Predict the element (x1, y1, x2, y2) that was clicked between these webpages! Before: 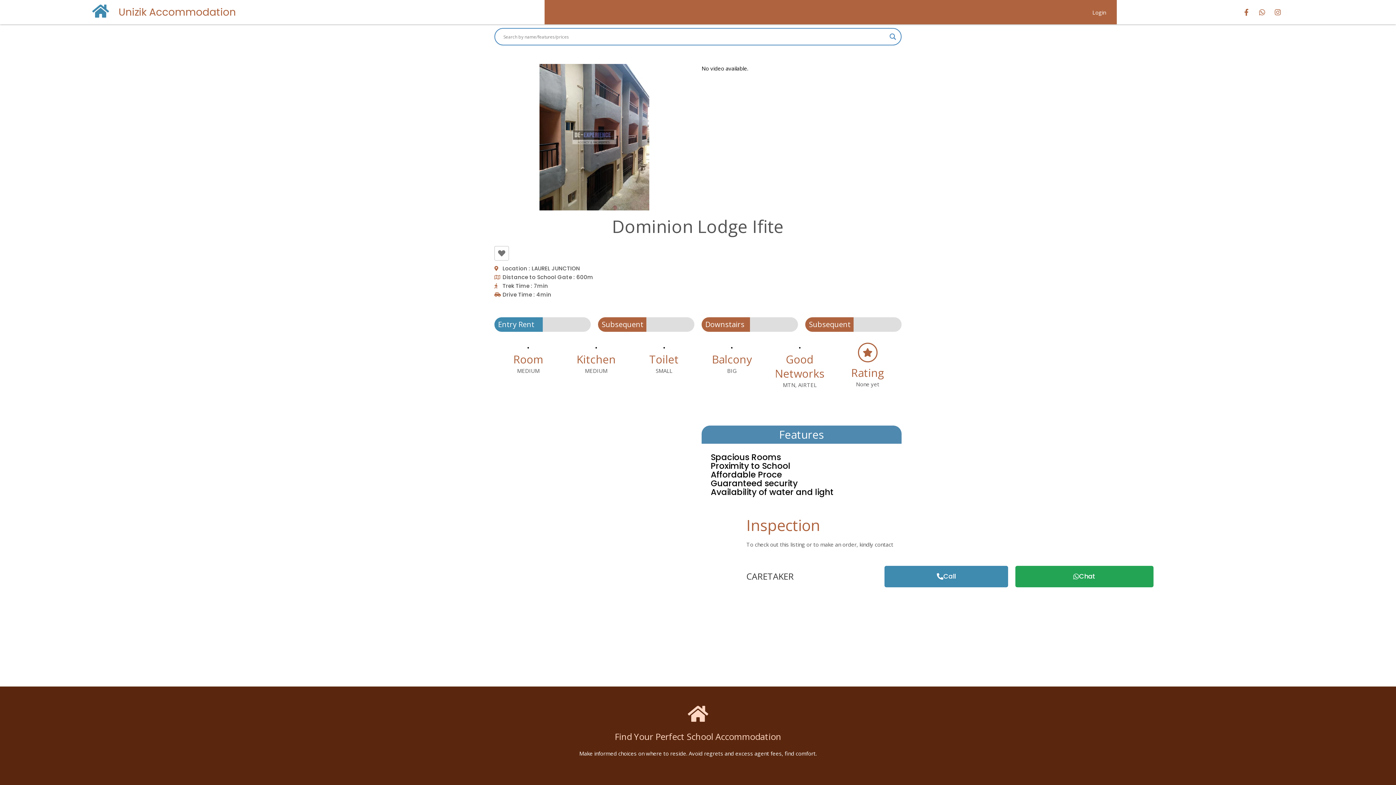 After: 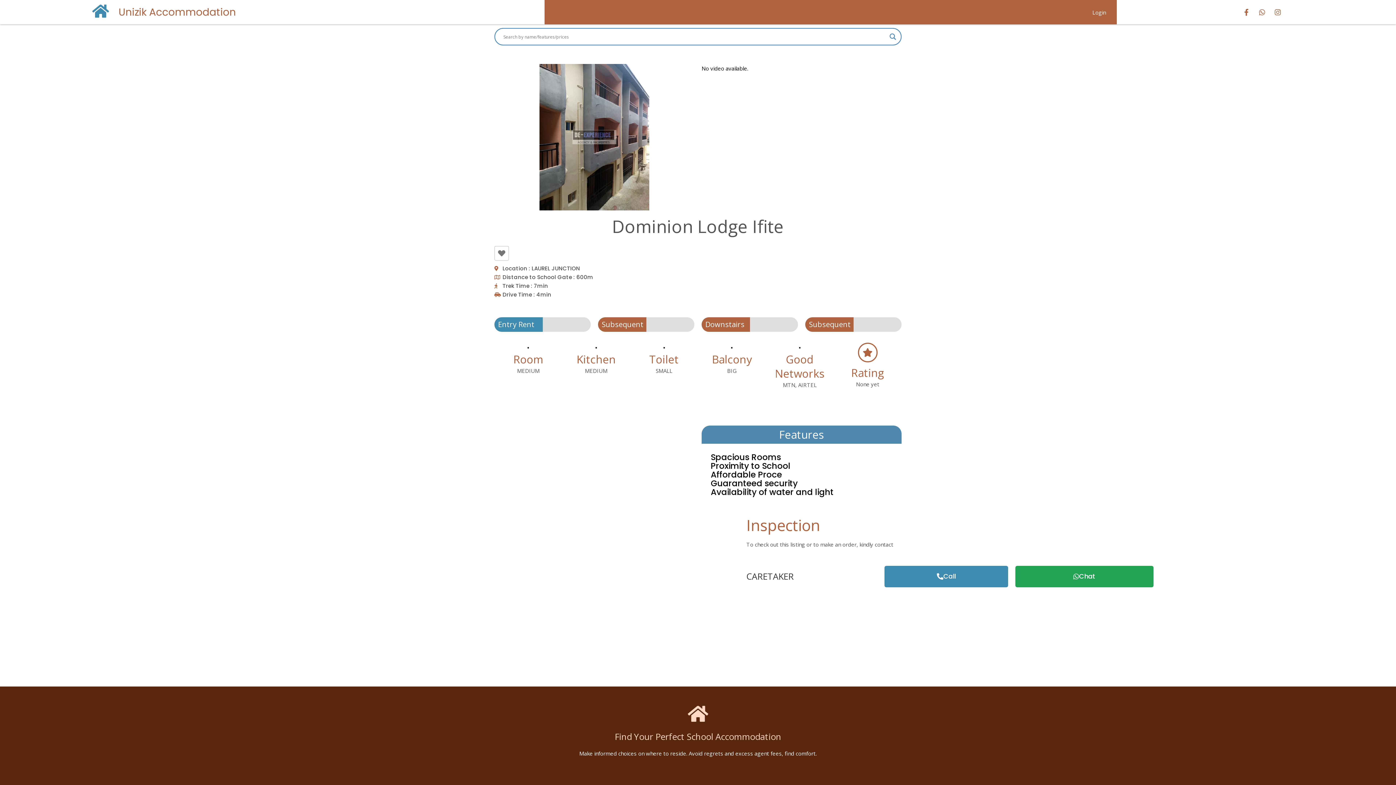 Action: label: Like Button bbox: (496, 248, 507, 259)